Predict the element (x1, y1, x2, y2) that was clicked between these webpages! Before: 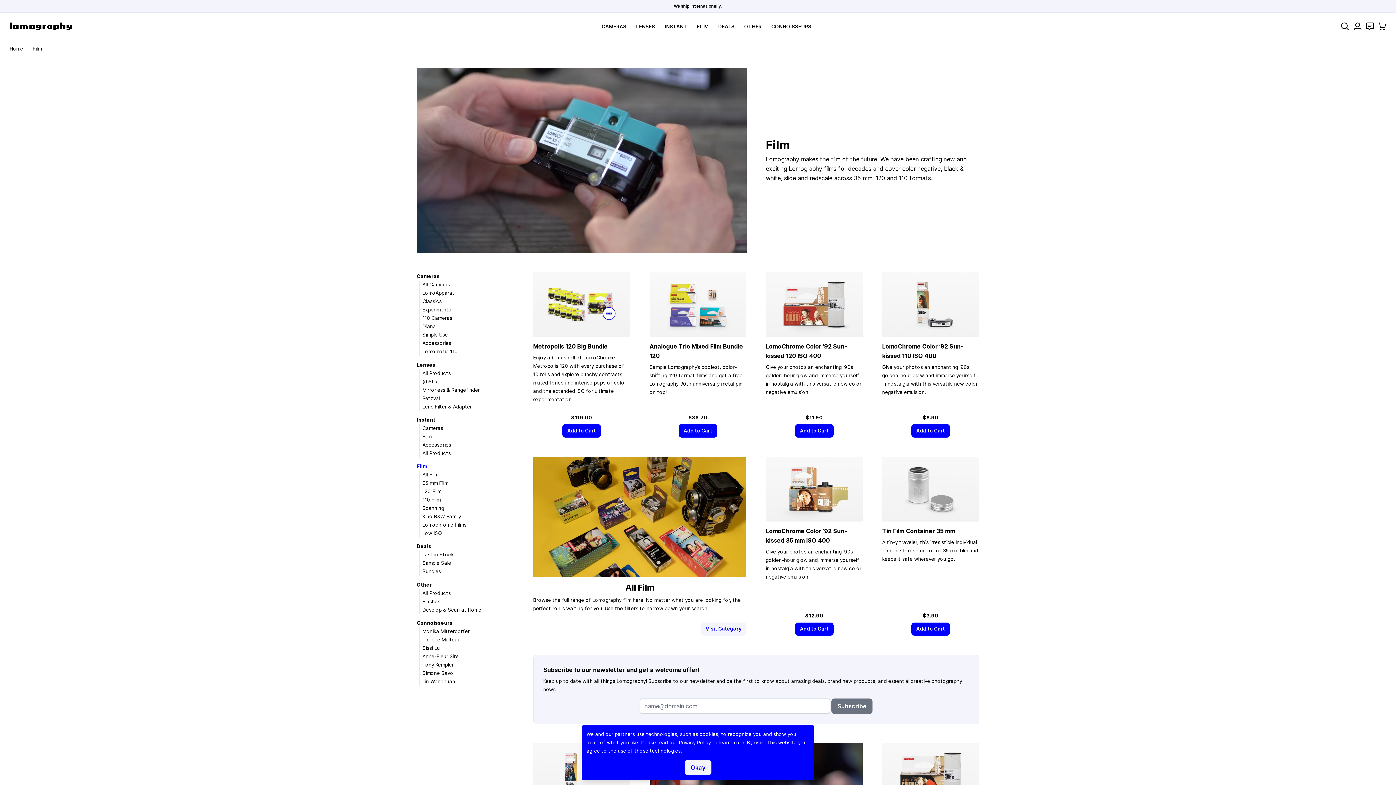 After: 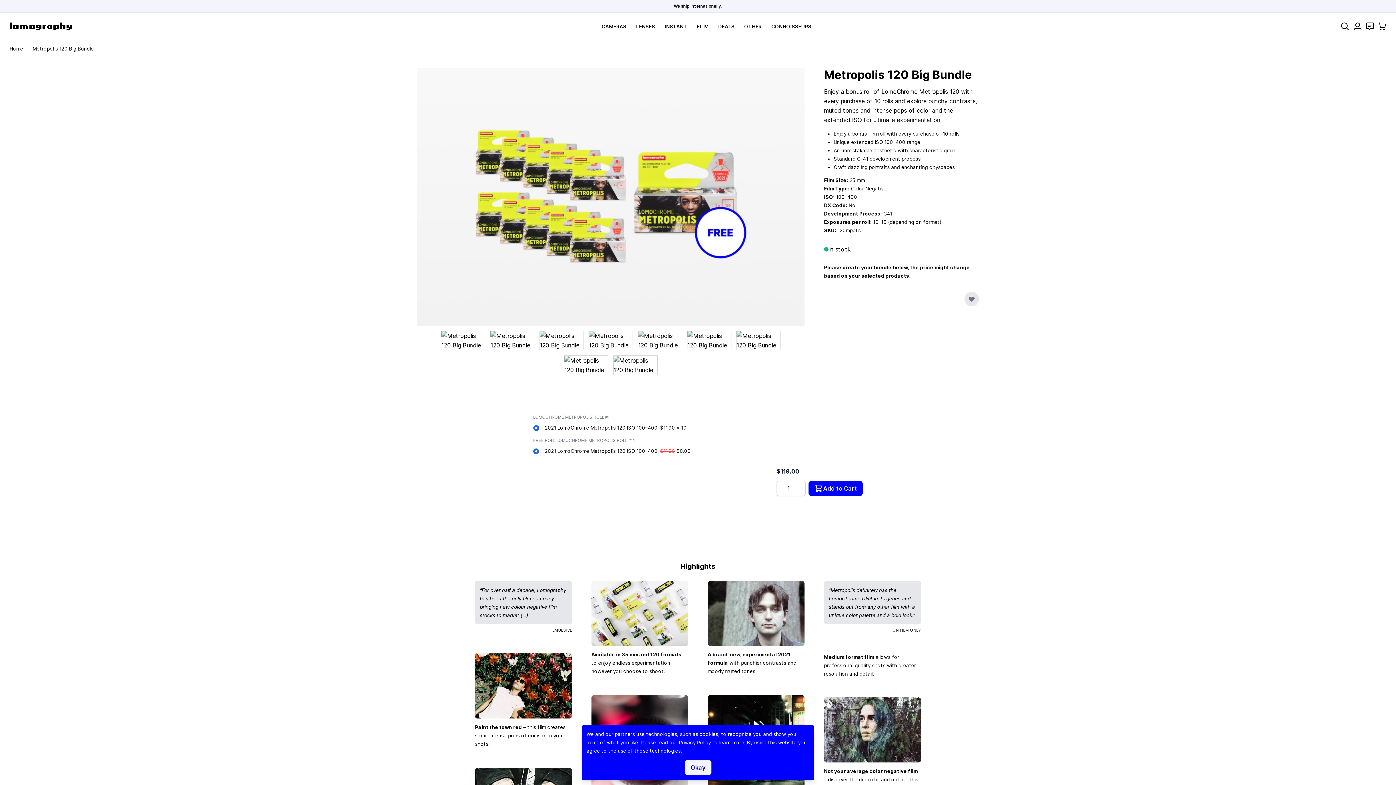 Action: label: Metropolis 120 Big Bundle bbox: (533, 343, 607, 350)